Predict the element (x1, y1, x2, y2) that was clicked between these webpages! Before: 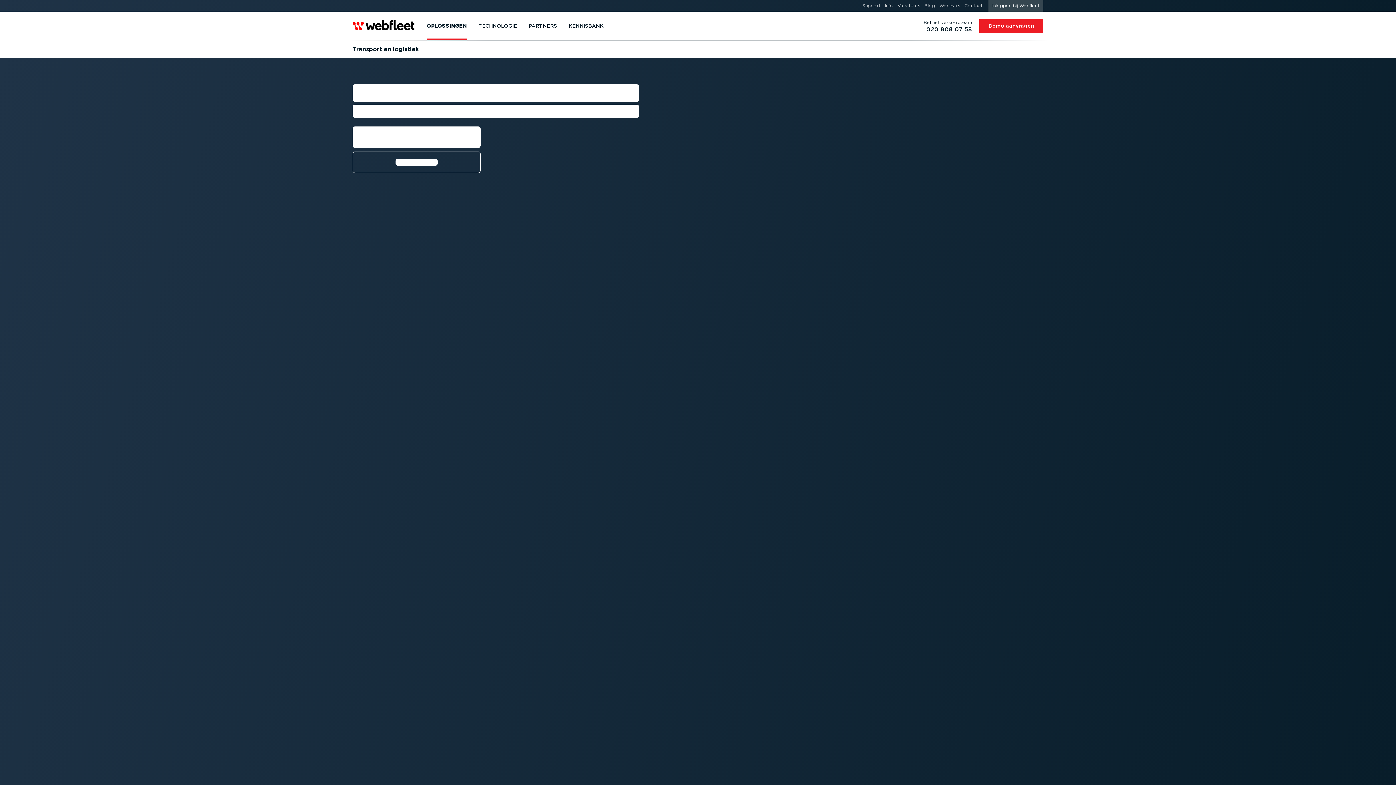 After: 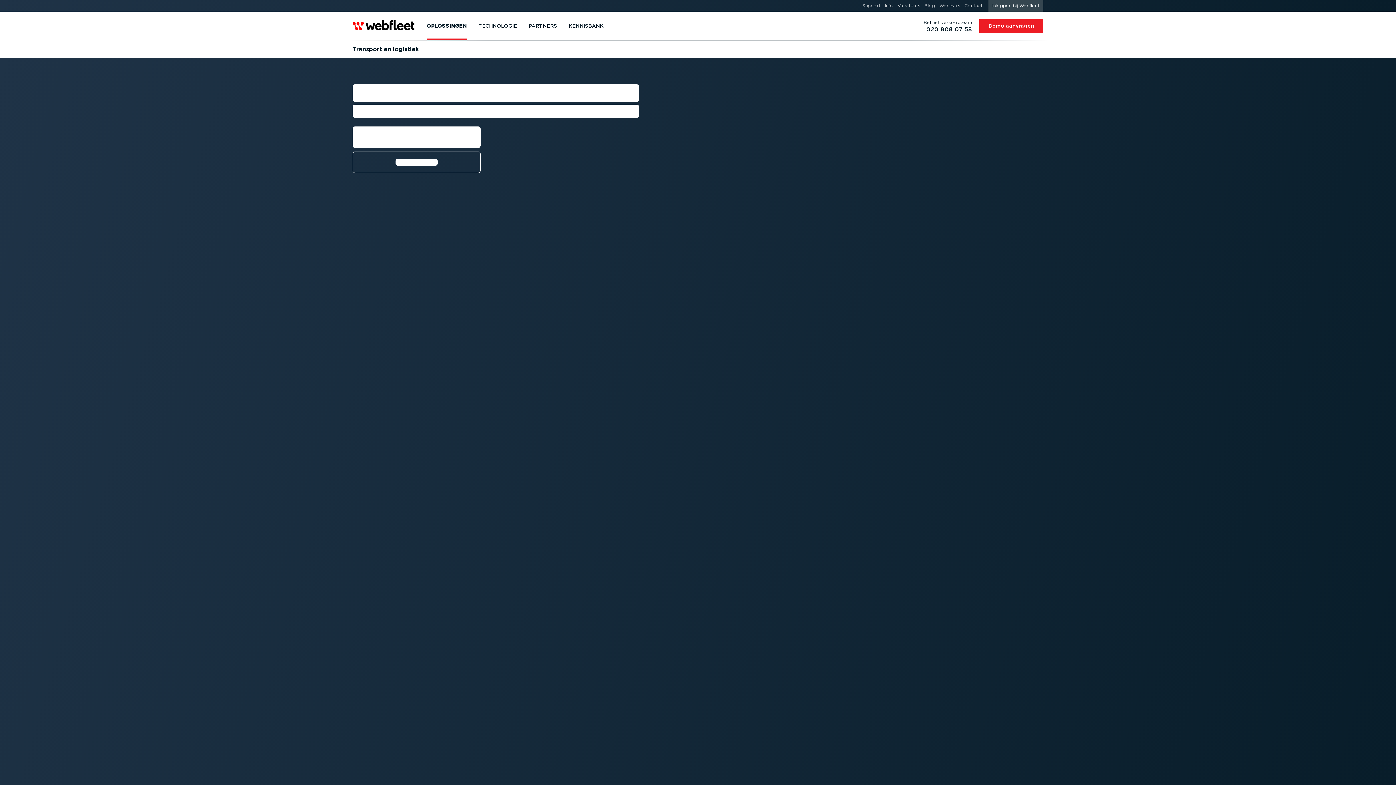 Action: bbox: (352, 38, 418, 60) label: Transport en logistiek